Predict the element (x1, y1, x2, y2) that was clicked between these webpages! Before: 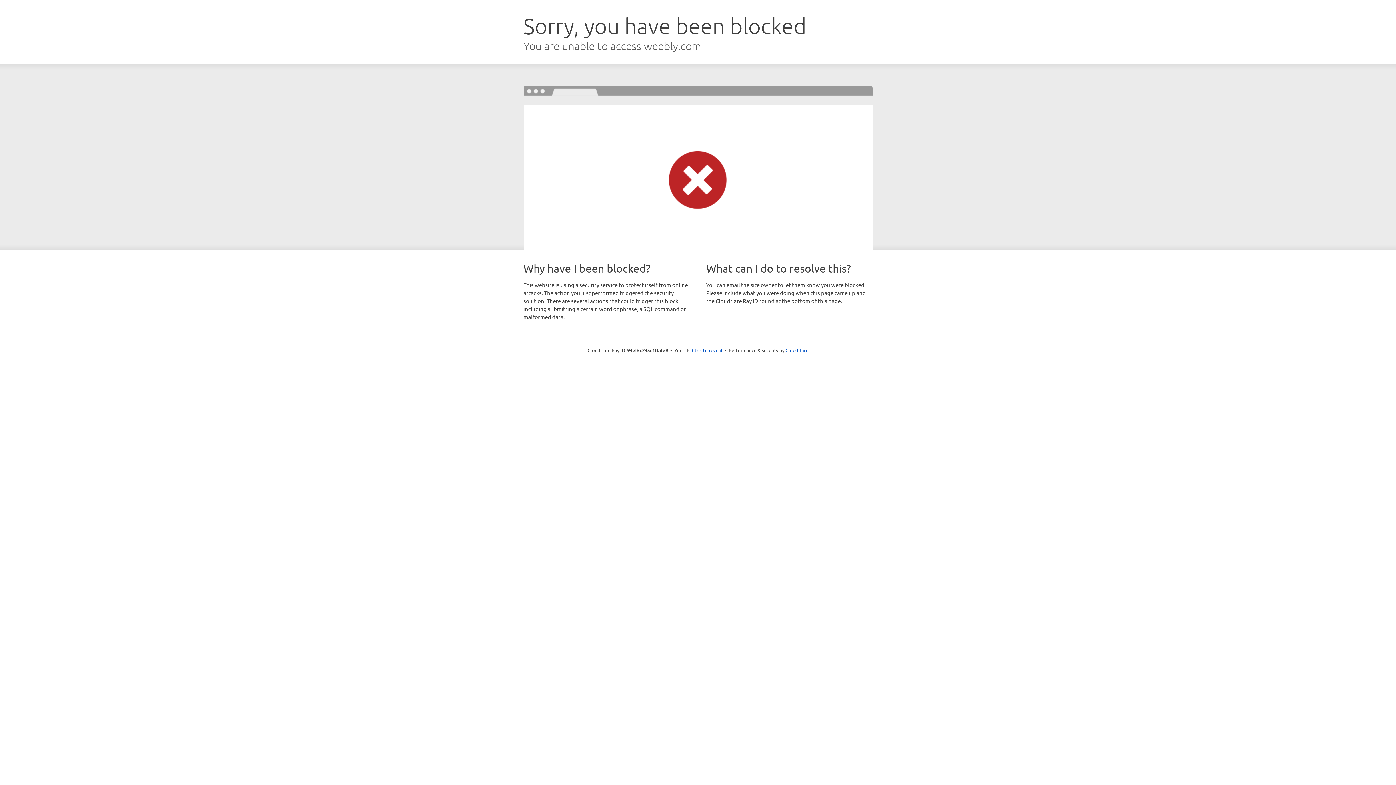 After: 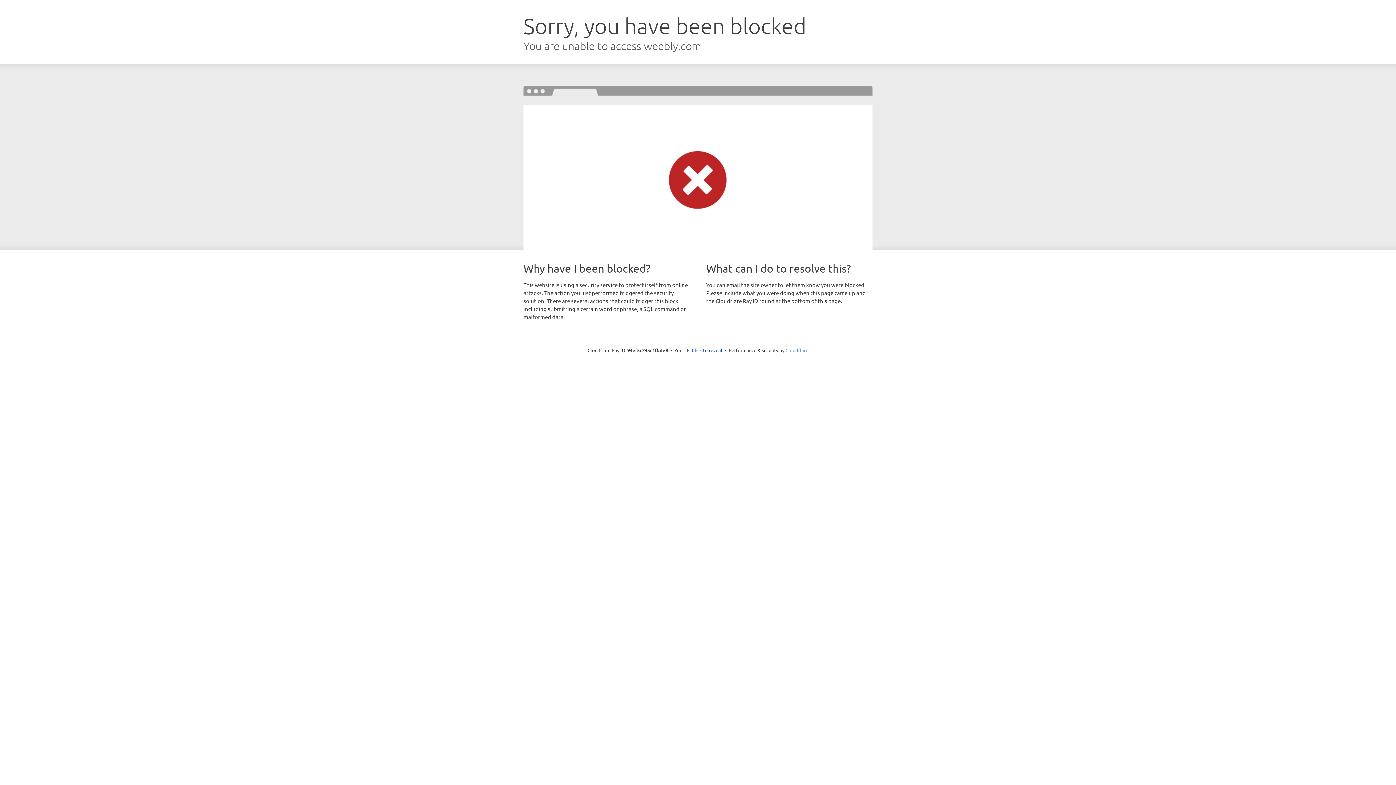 Action: label: Cloudflare bbox: (785, 347, 808, 353)